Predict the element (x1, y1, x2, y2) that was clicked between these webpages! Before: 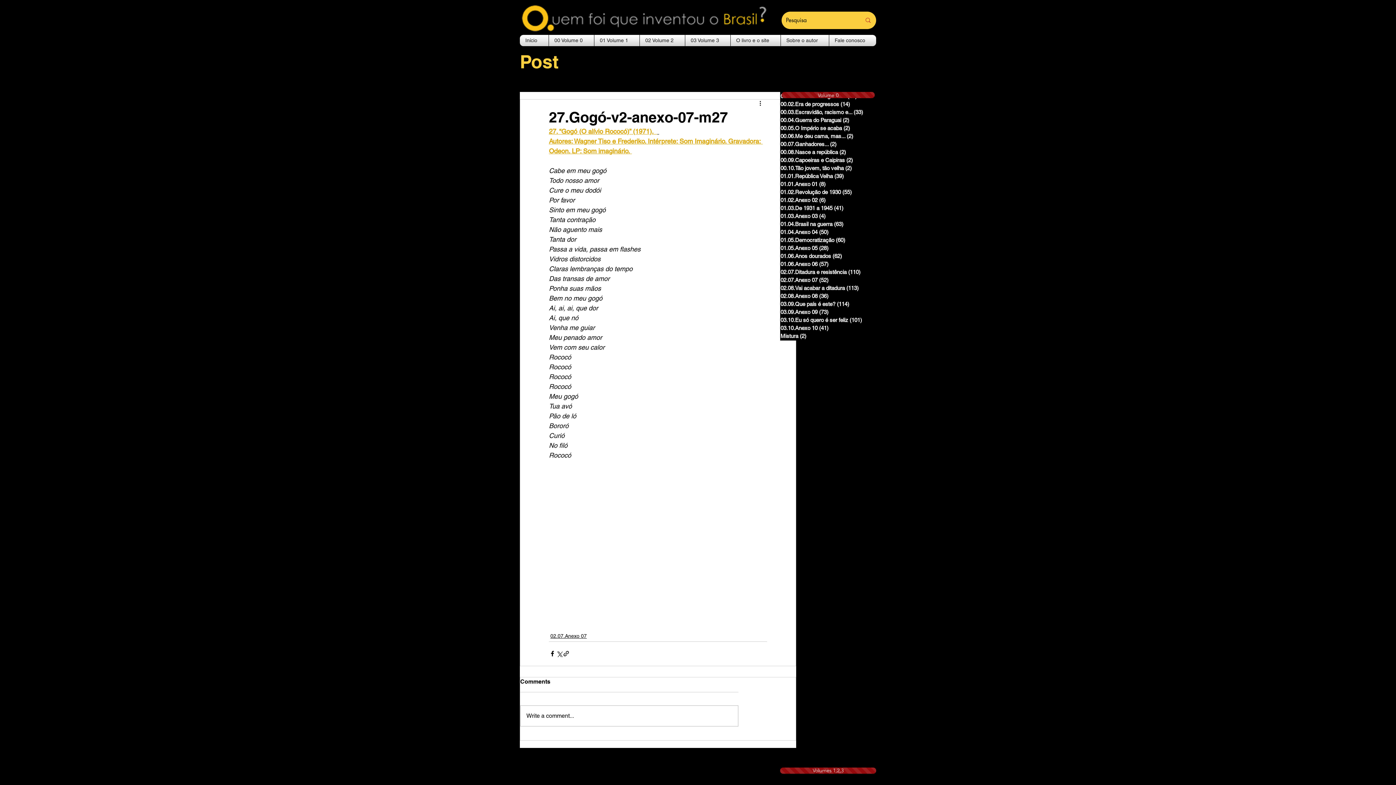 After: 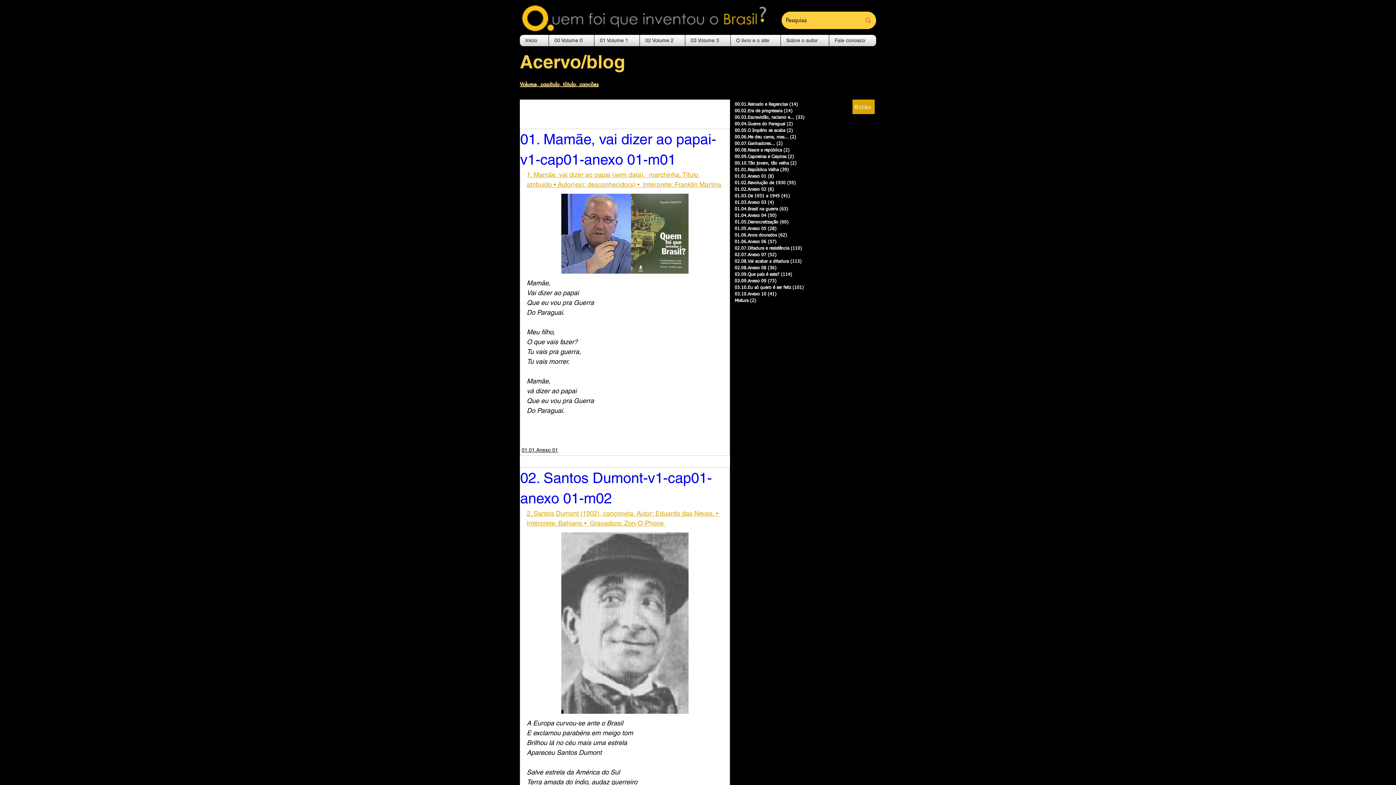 Action: label: 01.01.Anexo 01 (8)
8 posts bbox: (780, 180, 876, 188)